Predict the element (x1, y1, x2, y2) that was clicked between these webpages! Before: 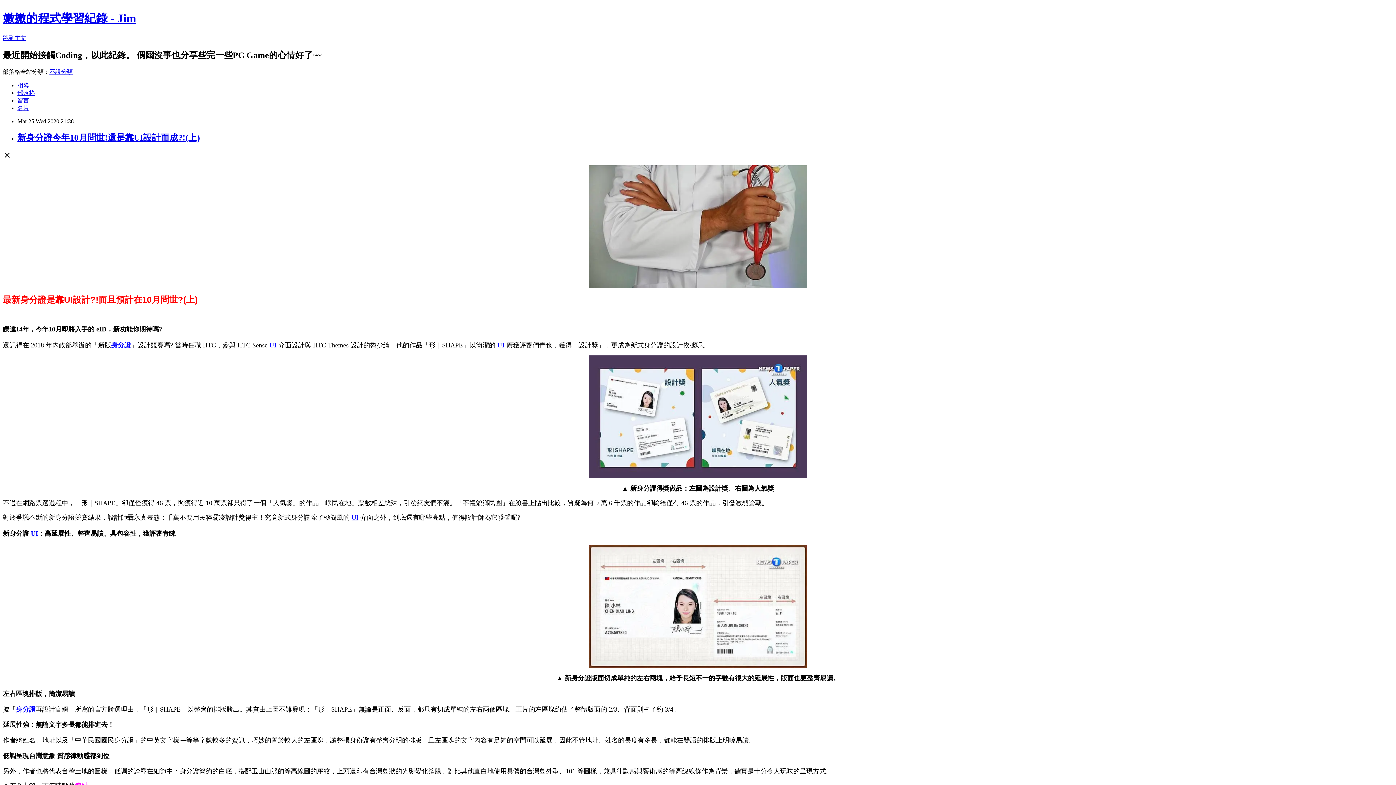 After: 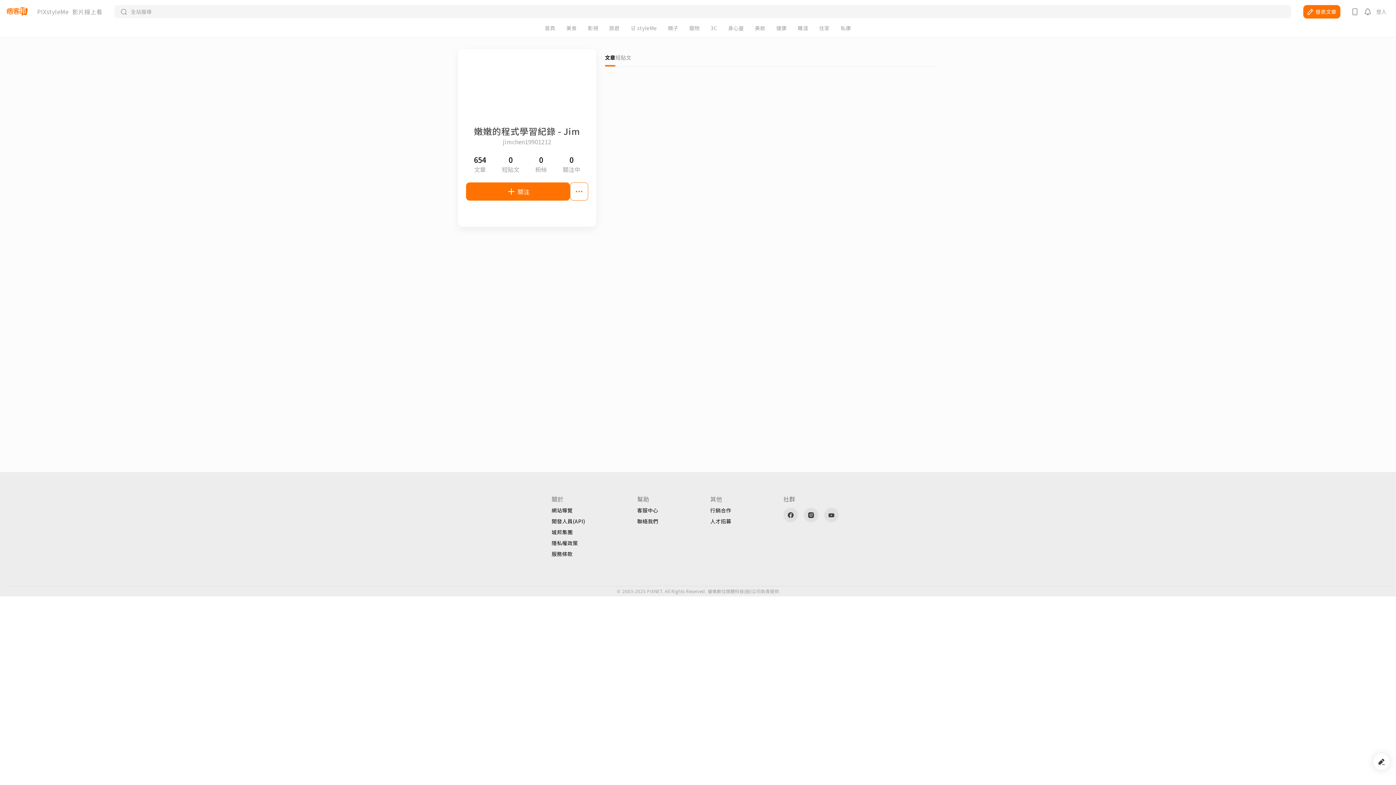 Action: bbox: (17, 104, 29, 111) label: 名片